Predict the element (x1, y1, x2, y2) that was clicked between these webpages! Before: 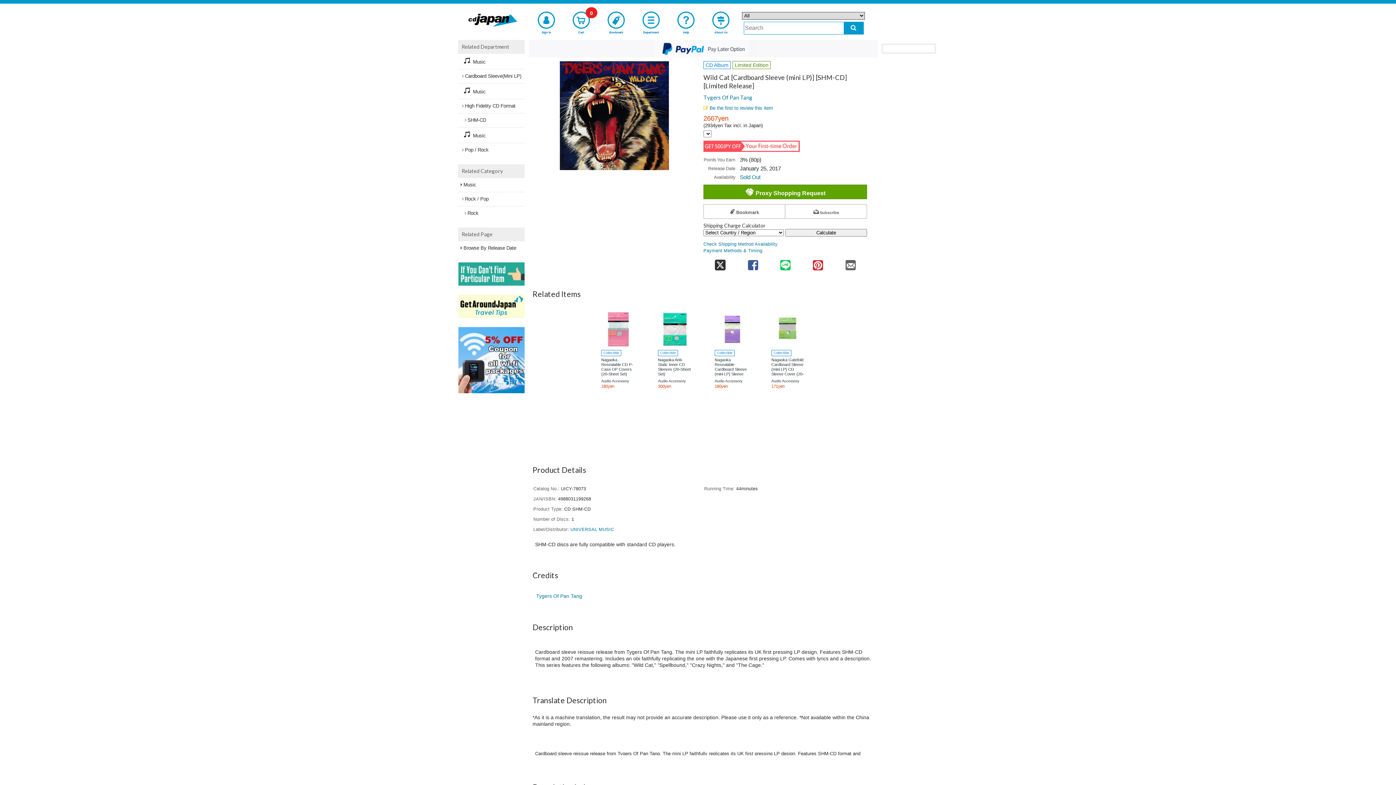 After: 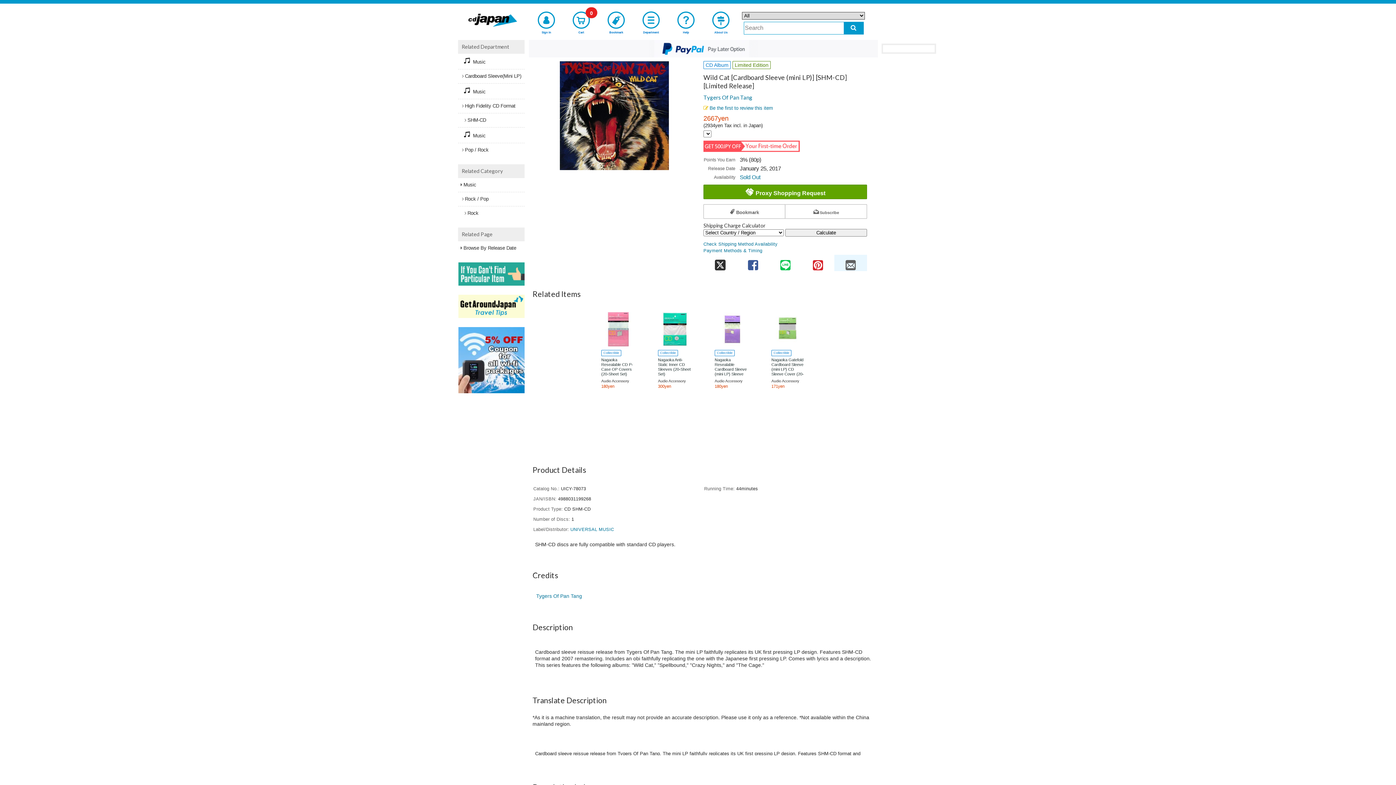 Action: bbox: (834, 254, 867, 271) label: share on mail